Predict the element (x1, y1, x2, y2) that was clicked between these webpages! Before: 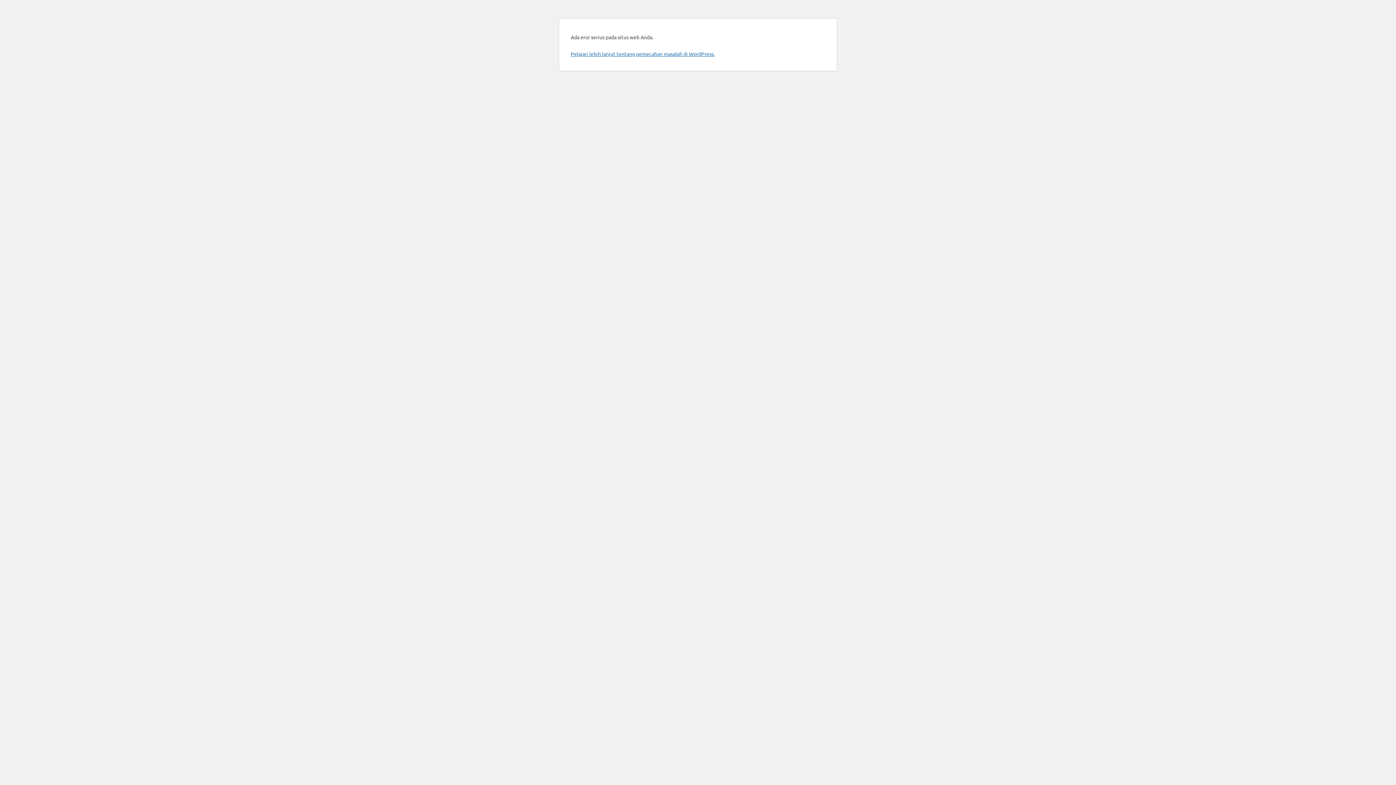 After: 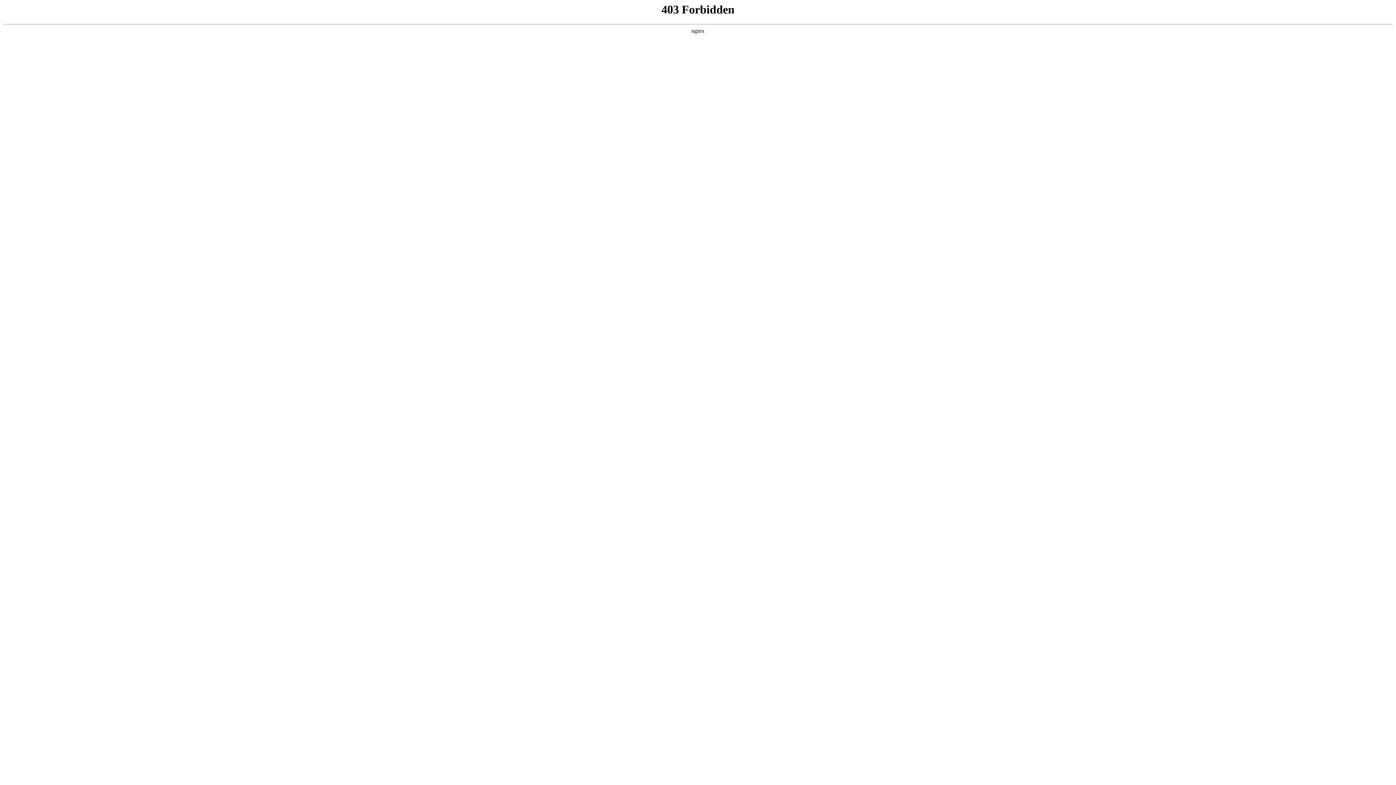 Action: bbox: (570, 50, 714, 57) label: Pelajari lebih lanjut tentang pemecahan masalah di WordPress.